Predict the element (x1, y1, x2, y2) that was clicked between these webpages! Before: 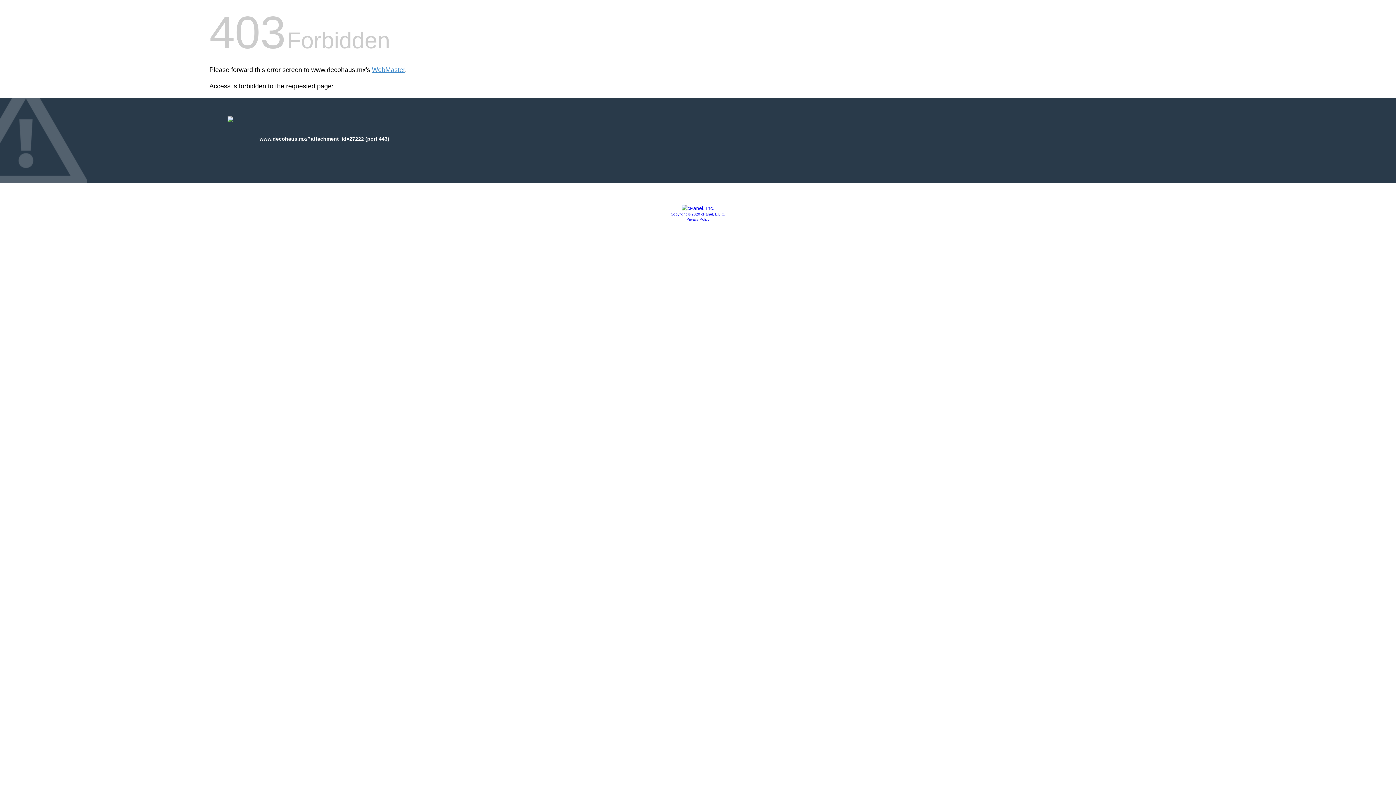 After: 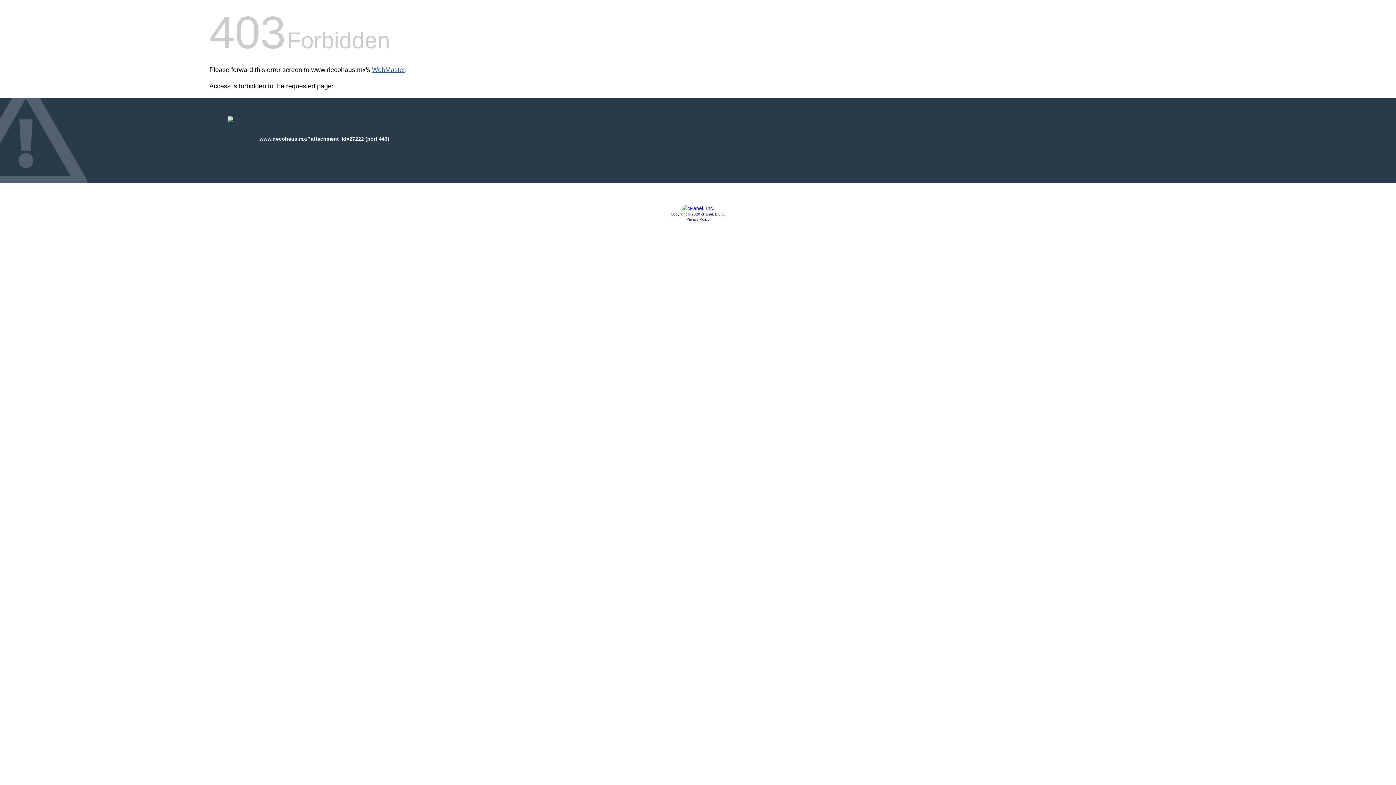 Action: bbox: (372, 66, 405, 73) label: WebMaster